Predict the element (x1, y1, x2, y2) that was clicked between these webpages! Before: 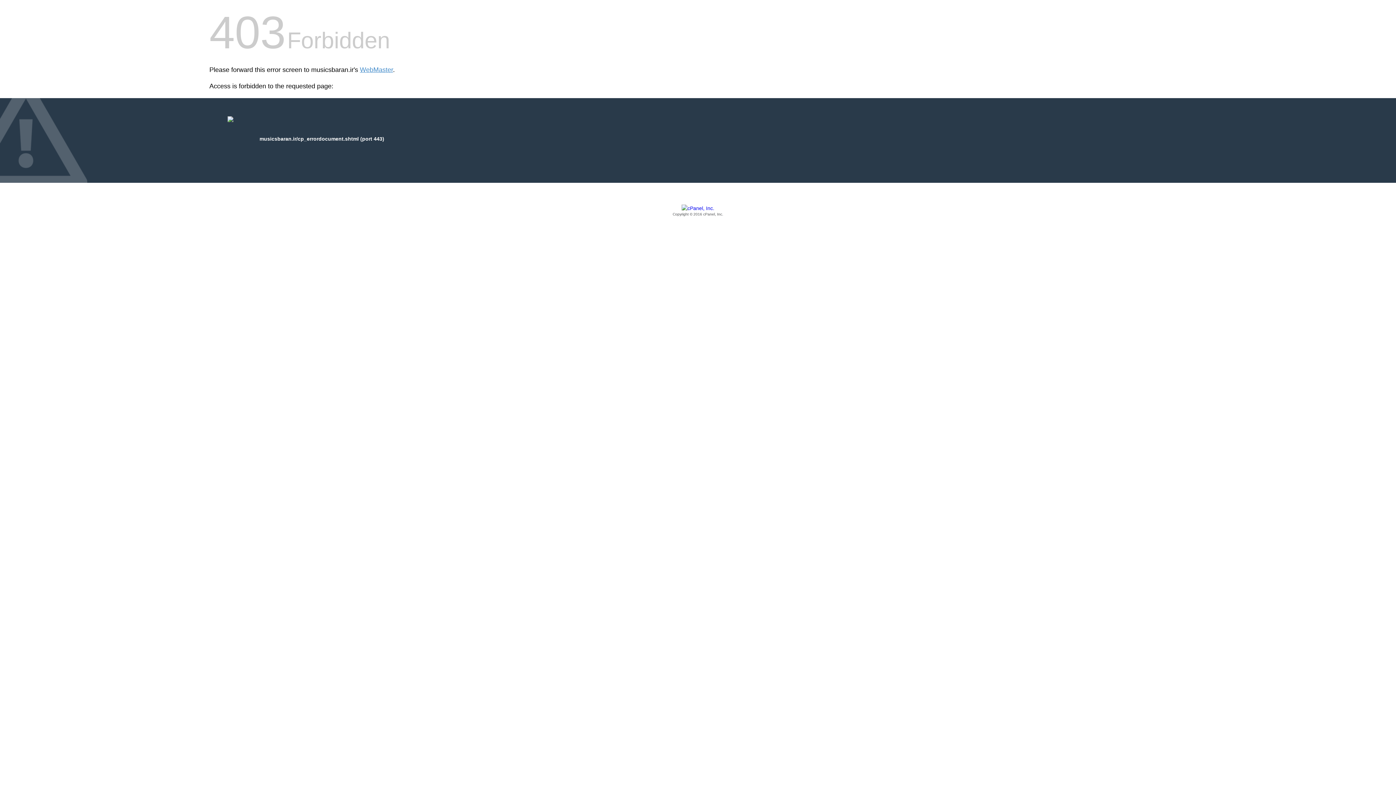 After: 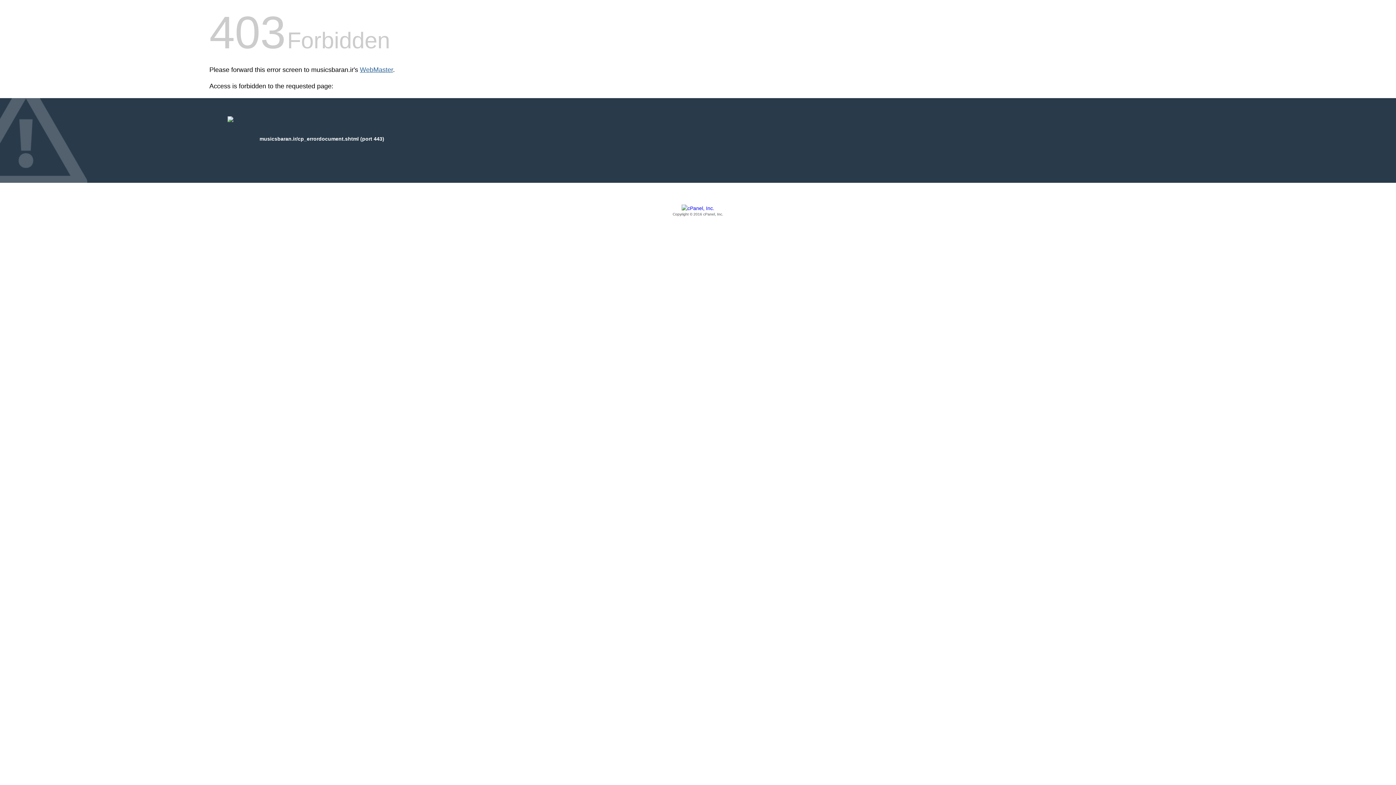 Action: bbox: (360, 66, 393, 73) label: WebMaster